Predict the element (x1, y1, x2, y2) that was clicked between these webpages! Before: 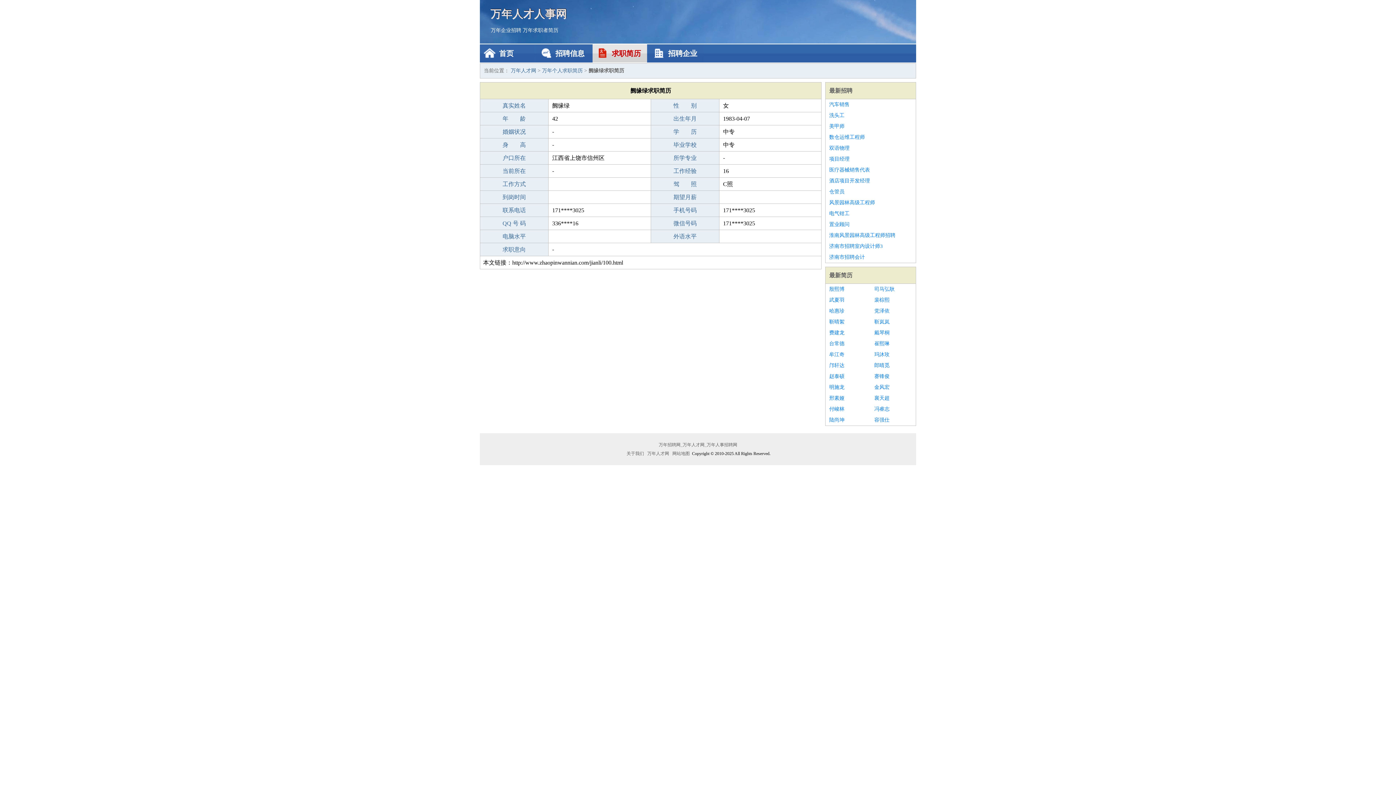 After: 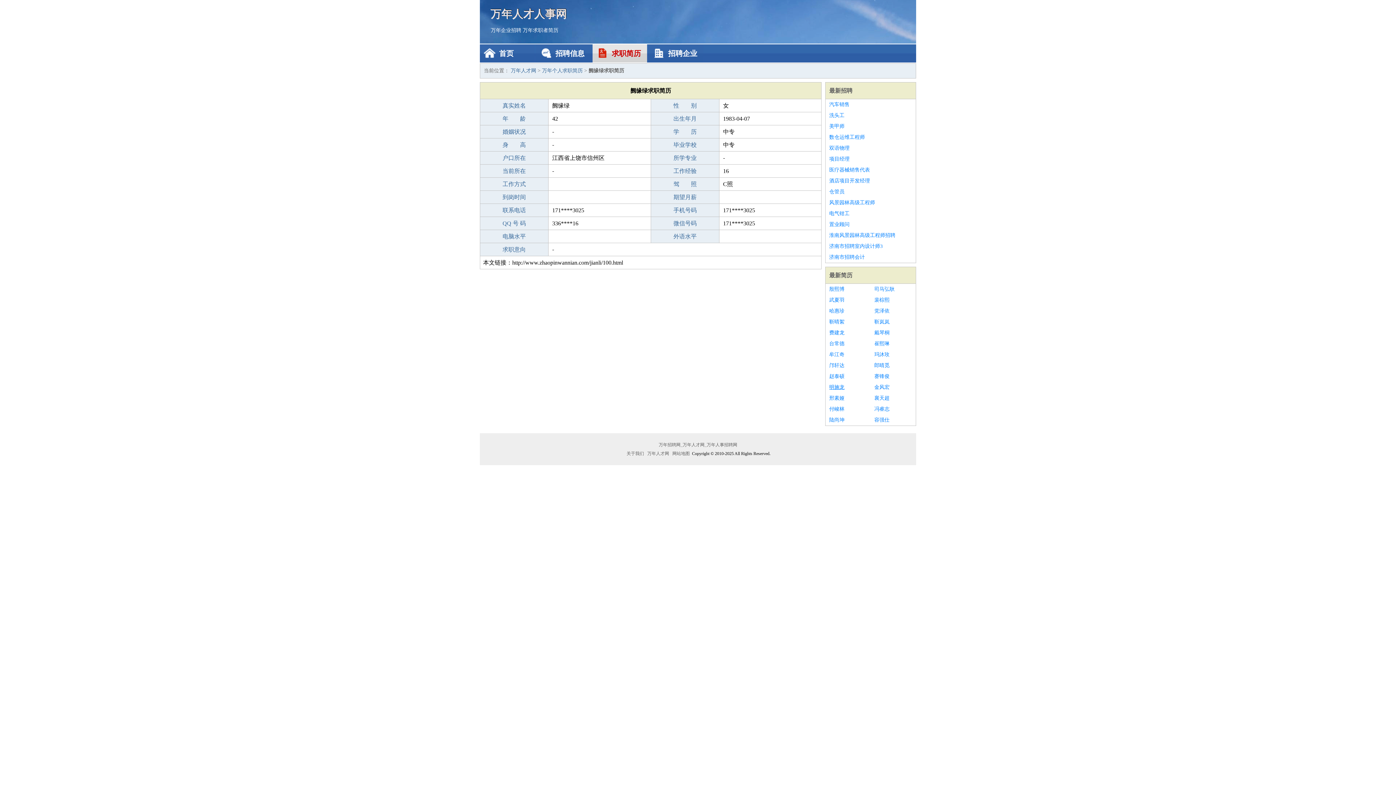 Action: bbox: (829, 382, 867, 393) label: 明施龙